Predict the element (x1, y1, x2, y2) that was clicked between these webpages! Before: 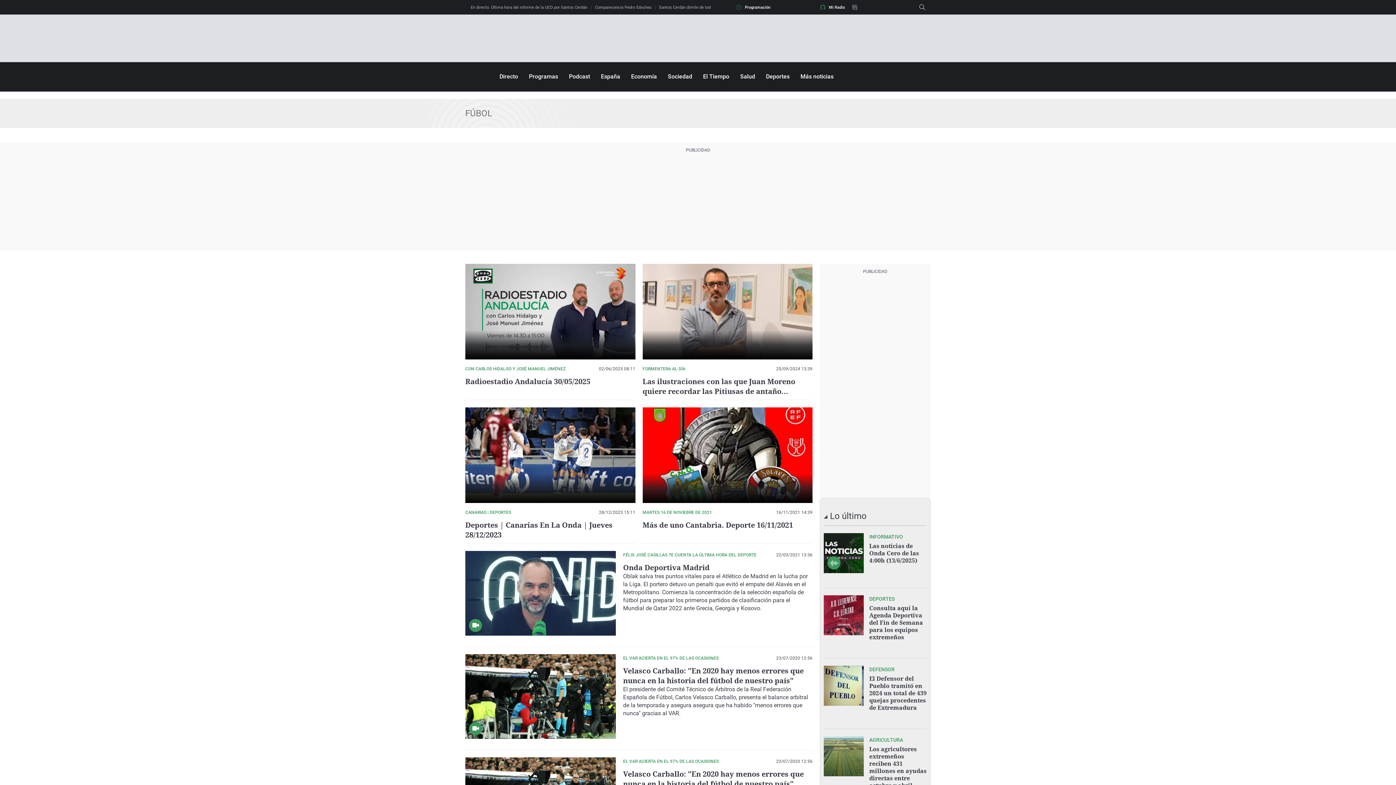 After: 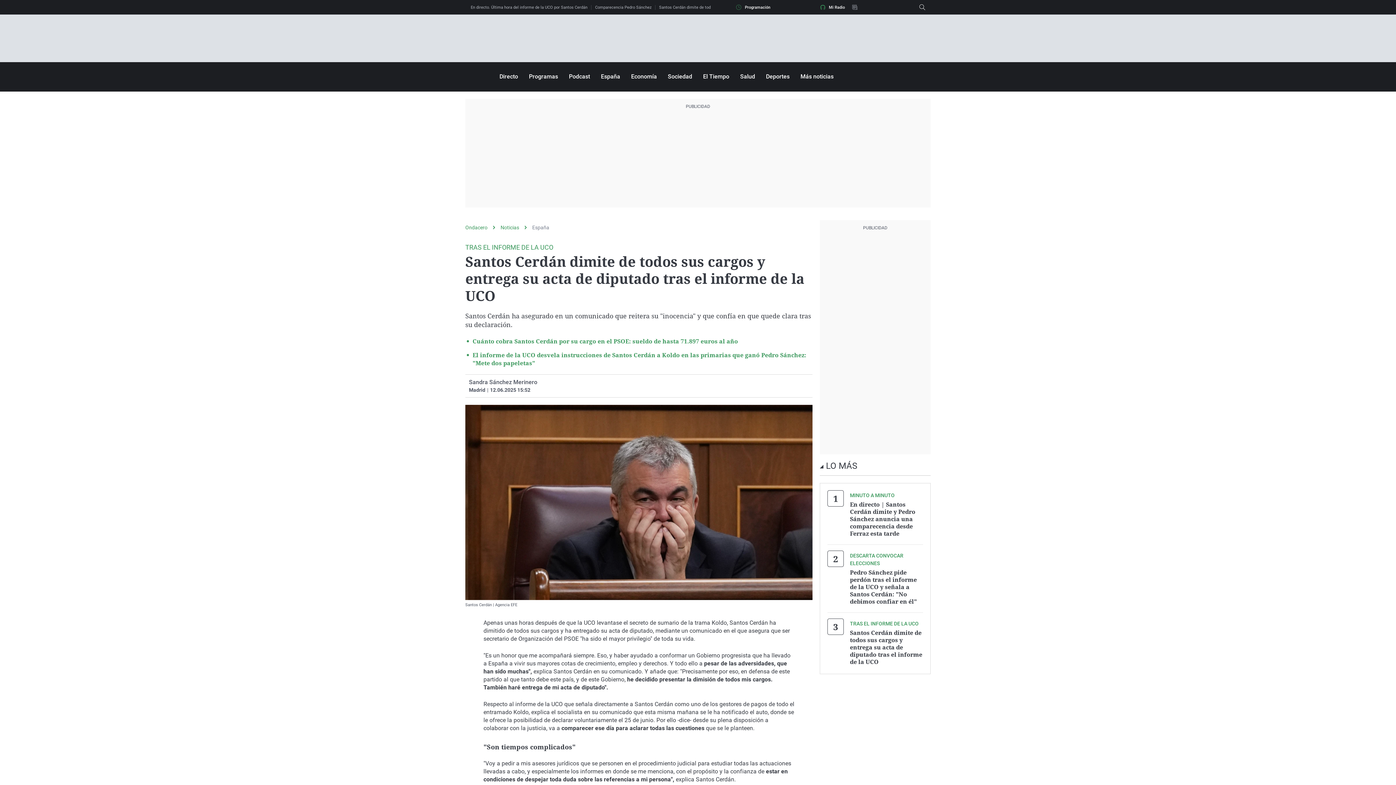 Action: bbox: (659, 5, 744, 9) label: Santos Cerdán dimite de todos sus cargos